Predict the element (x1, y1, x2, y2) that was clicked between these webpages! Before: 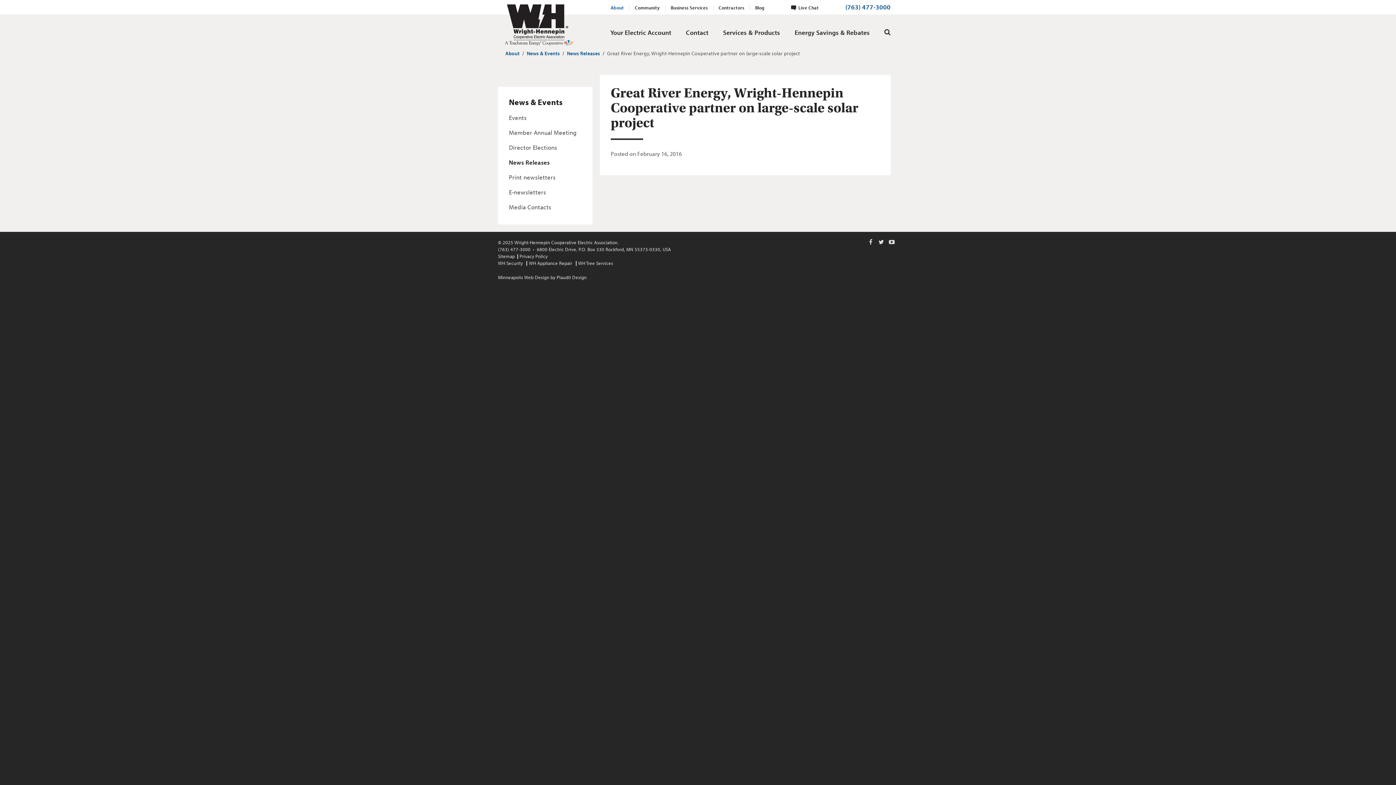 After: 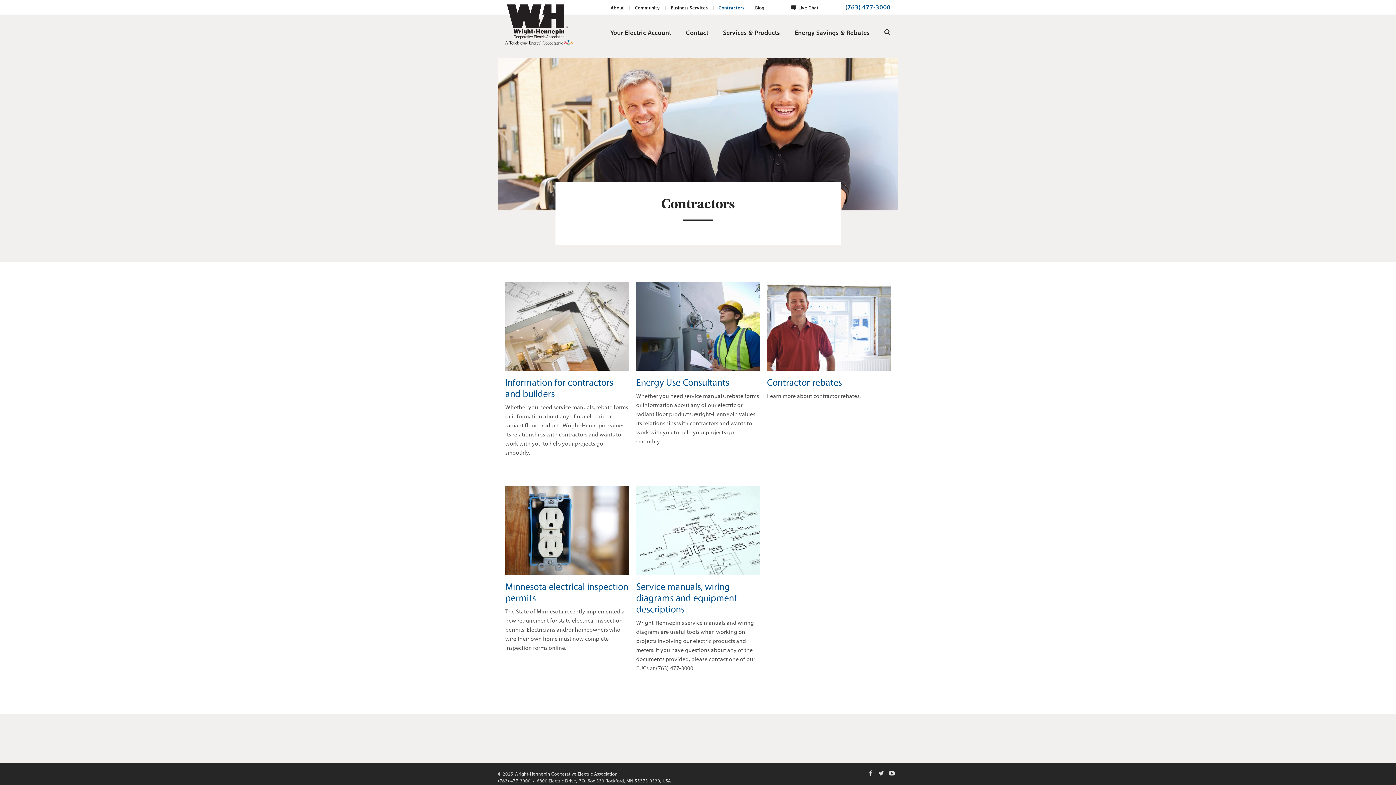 Action: label: Contractors bbox: (718, 4, 744, 11)